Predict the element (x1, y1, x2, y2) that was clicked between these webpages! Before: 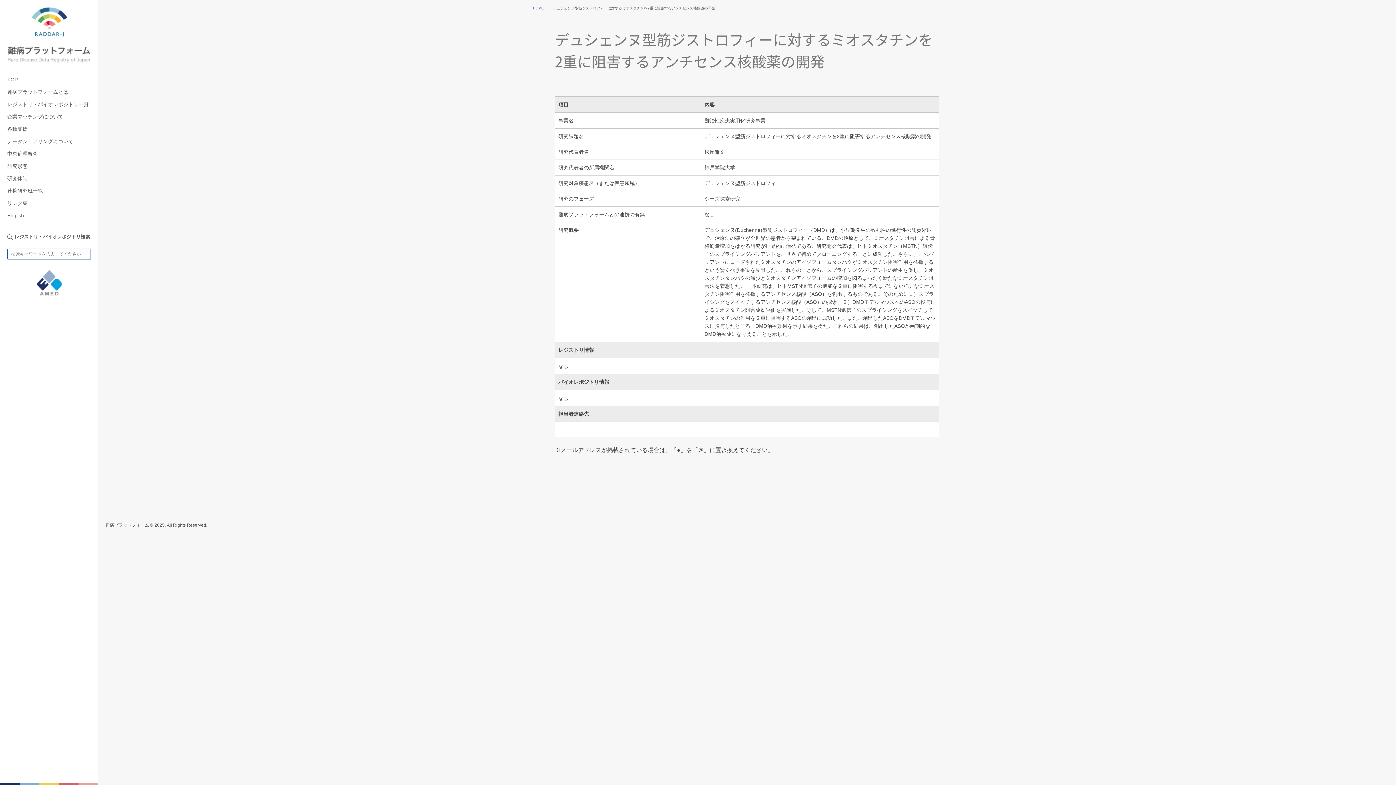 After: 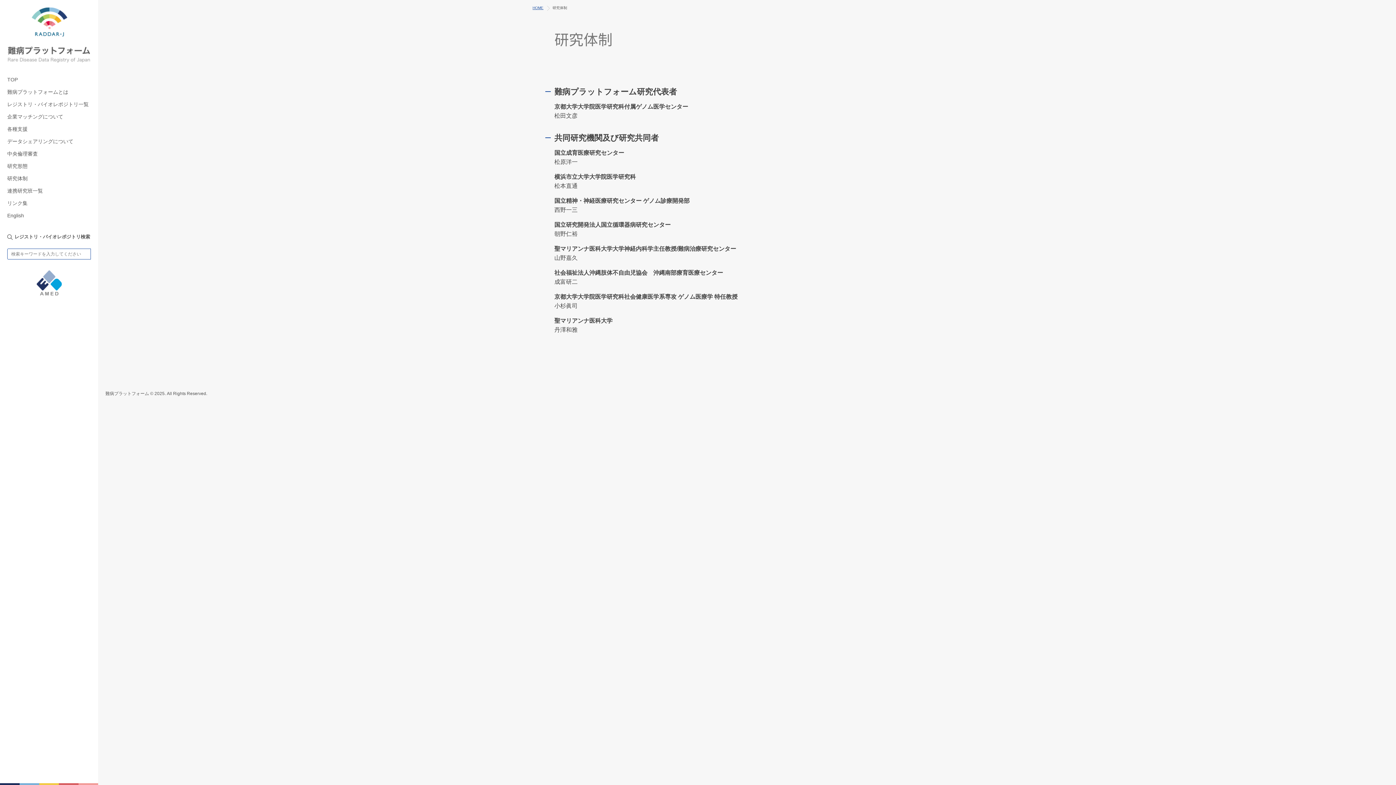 Action: label: 研究体制 bbox: (7, 172, 90, 184)